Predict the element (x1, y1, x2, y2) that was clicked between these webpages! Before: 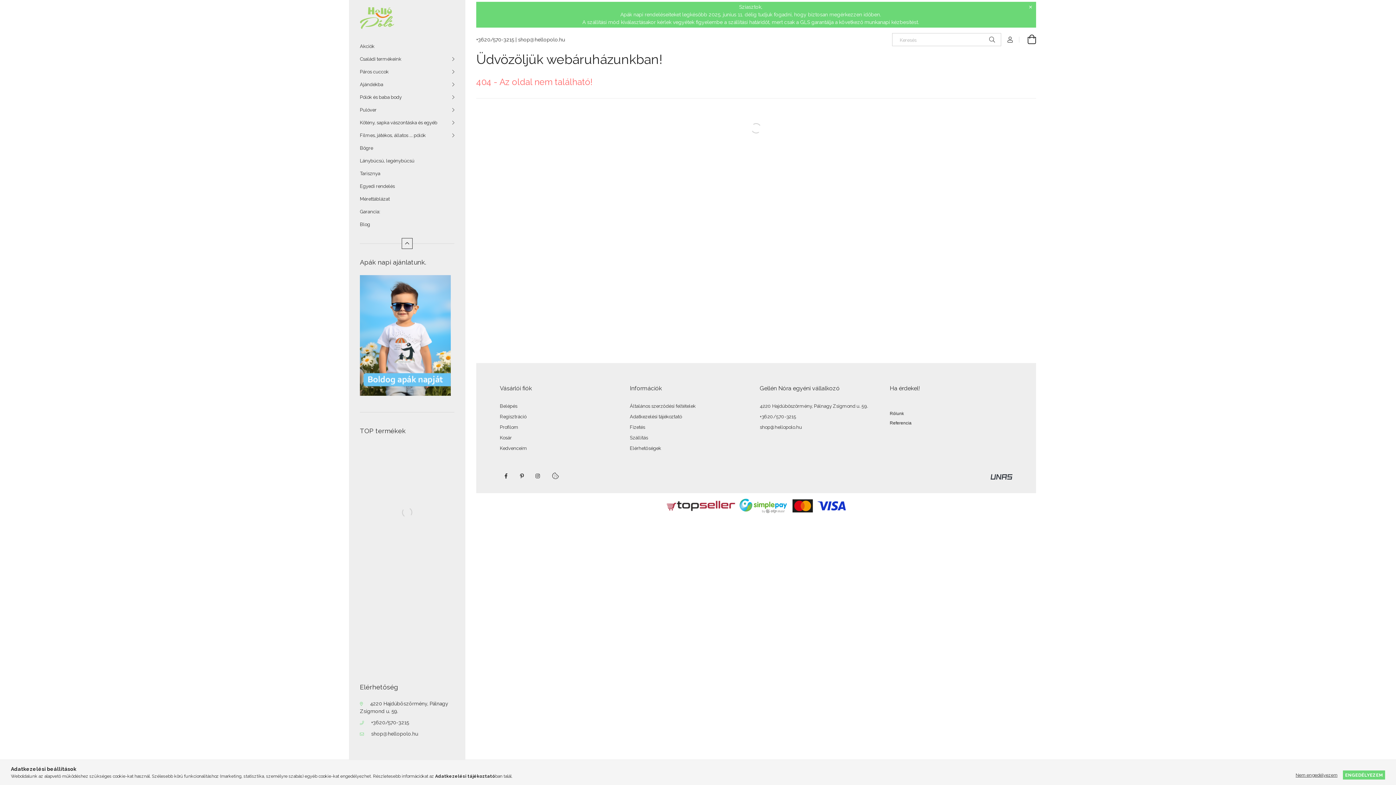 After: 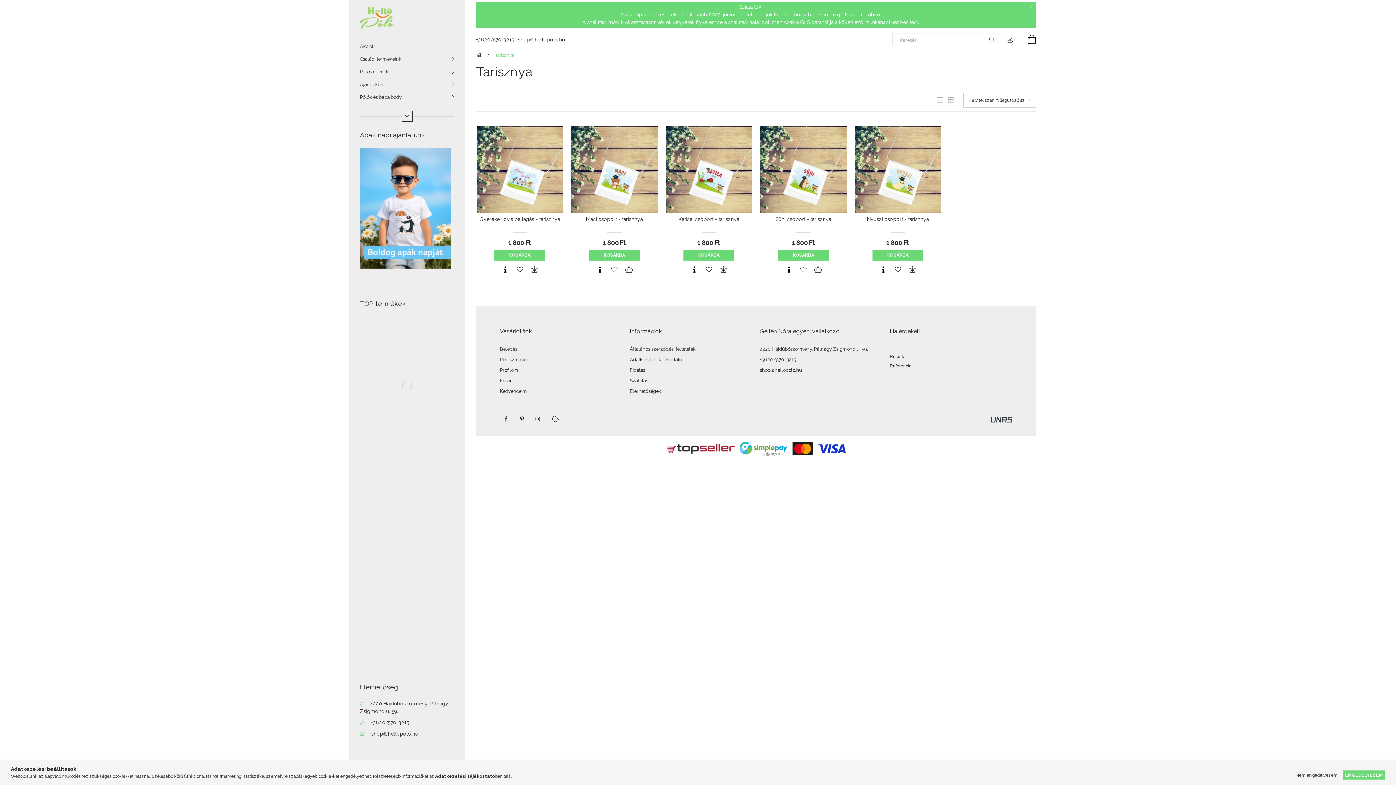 Action: bbox: (349, 167, 465, 180) label: Tarisznya